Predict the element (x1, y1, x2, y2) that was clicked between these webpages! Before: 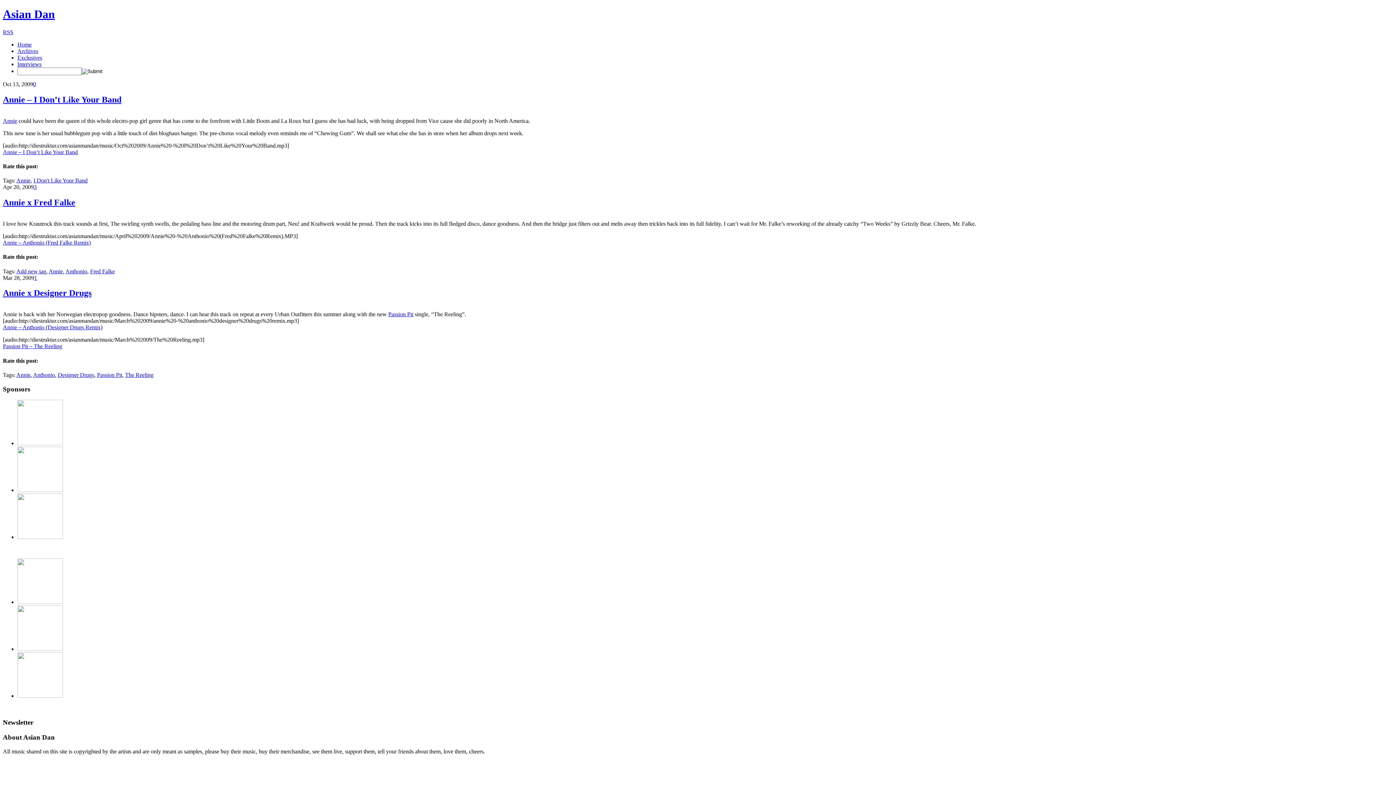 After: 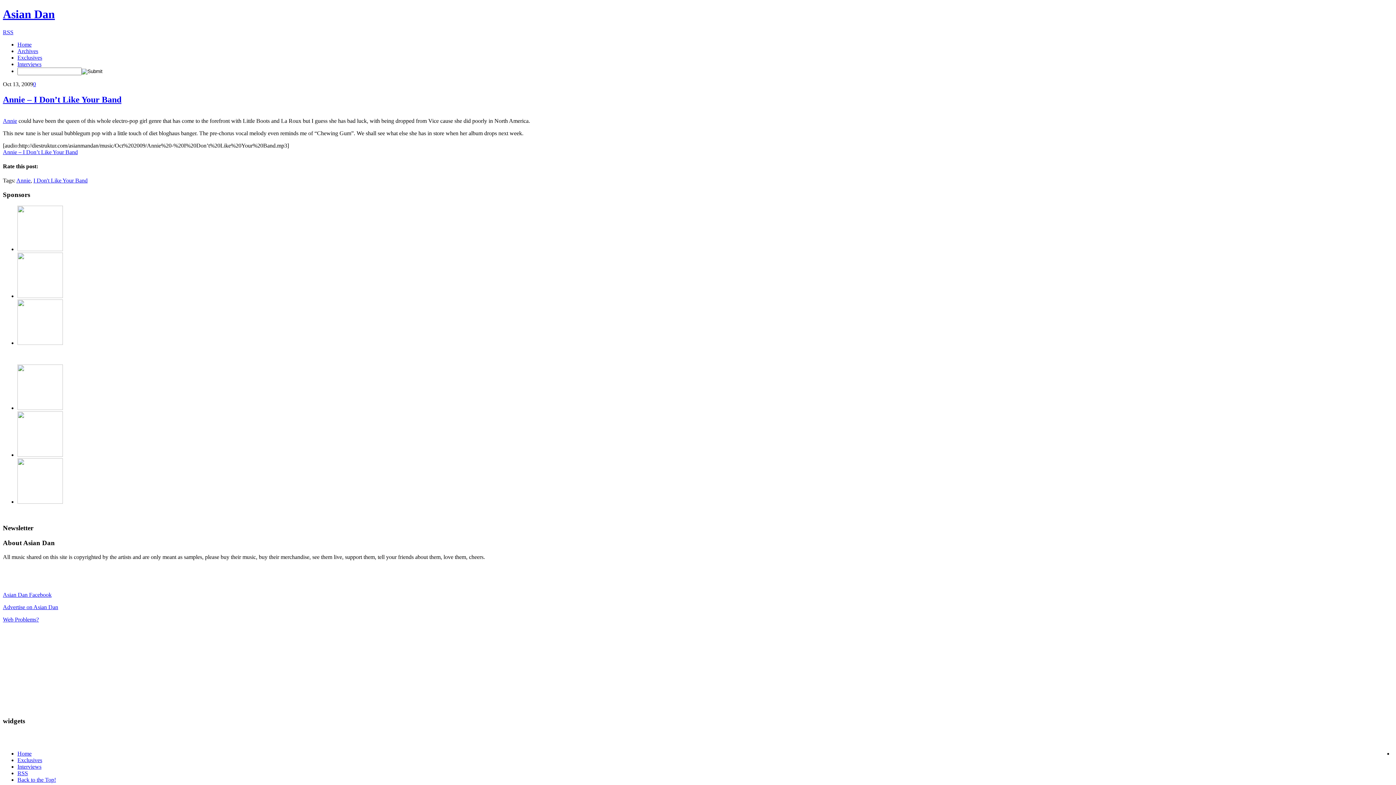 Action: label: I Don't Like Your Band bbox: (33, 177, 87, 183)